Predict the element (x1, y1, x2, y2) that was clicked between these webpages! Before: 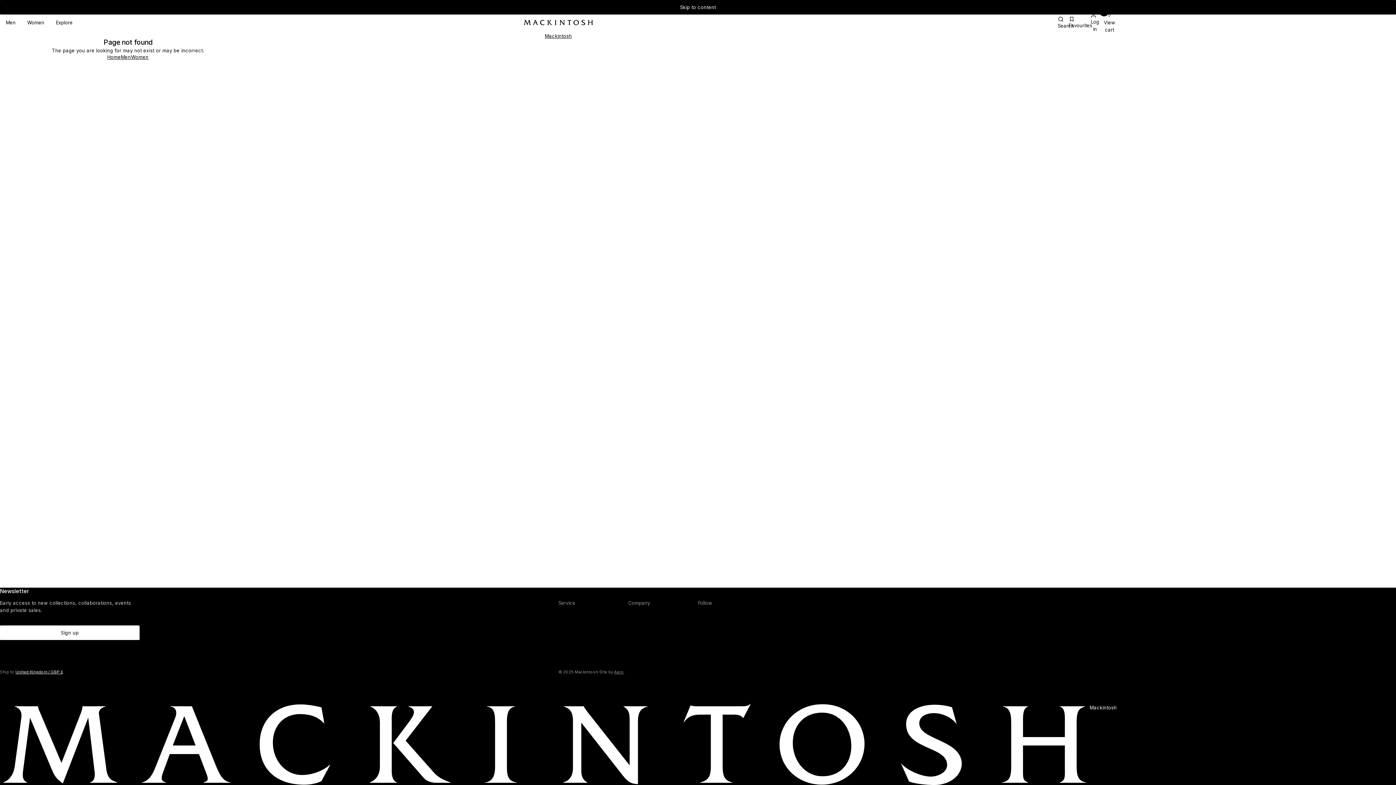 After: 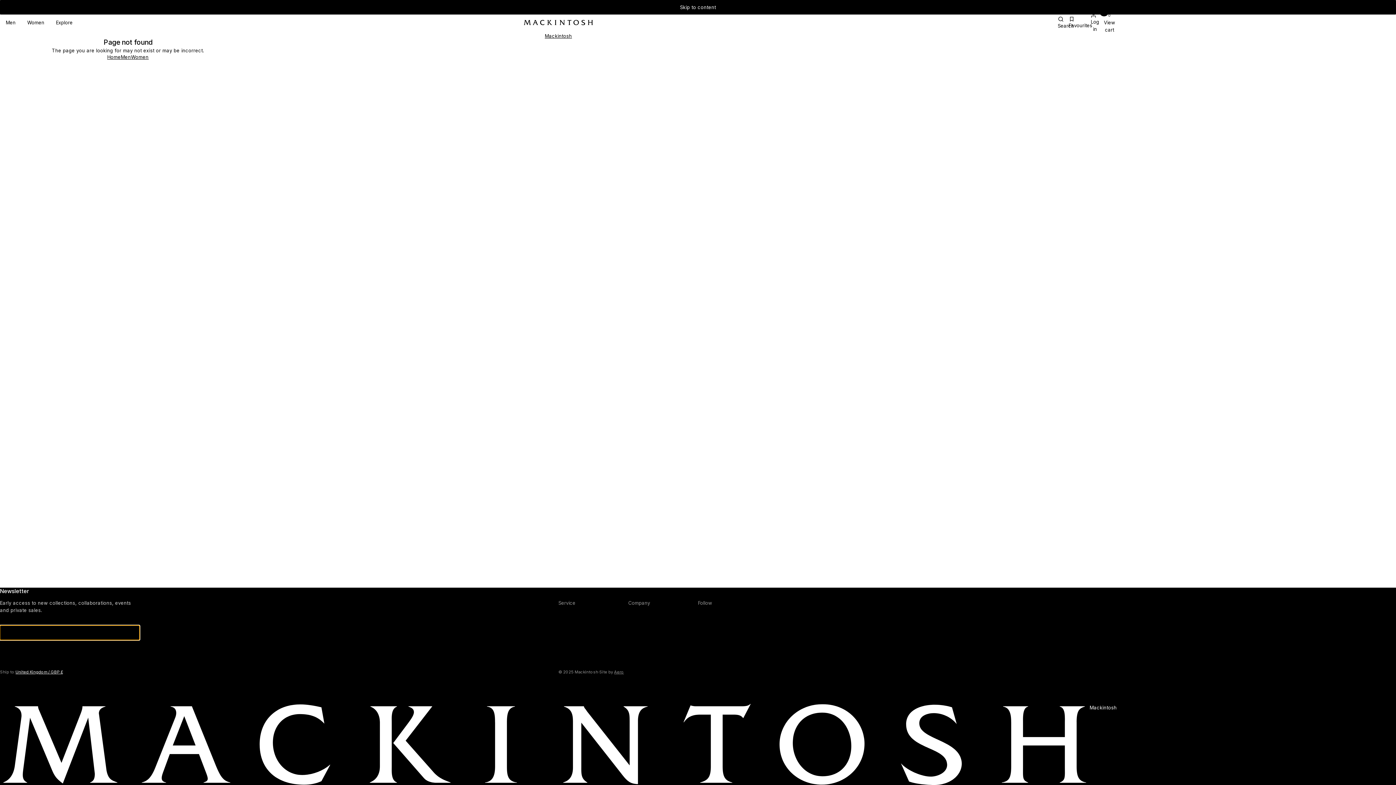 Action: label: Sign up bbox: (0, 625, 139, 640)